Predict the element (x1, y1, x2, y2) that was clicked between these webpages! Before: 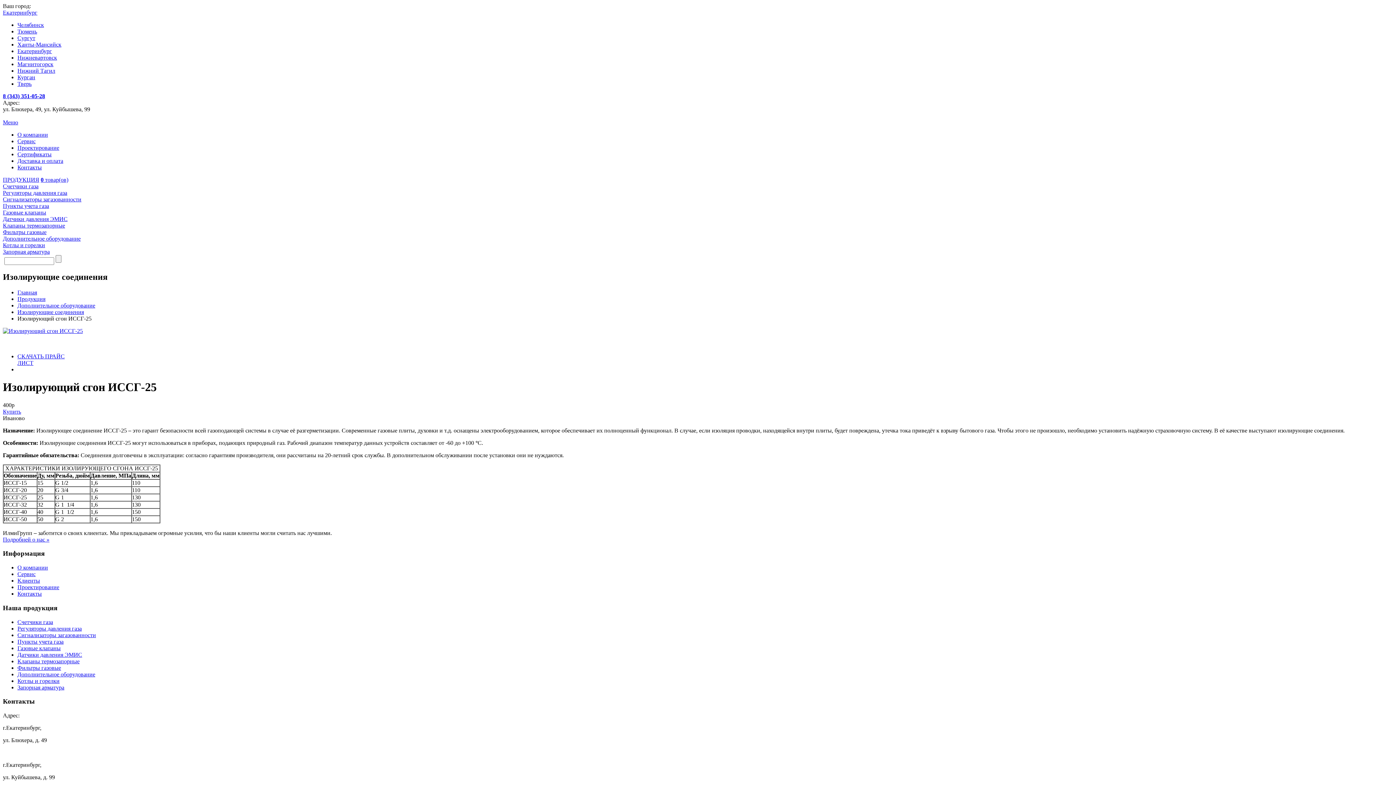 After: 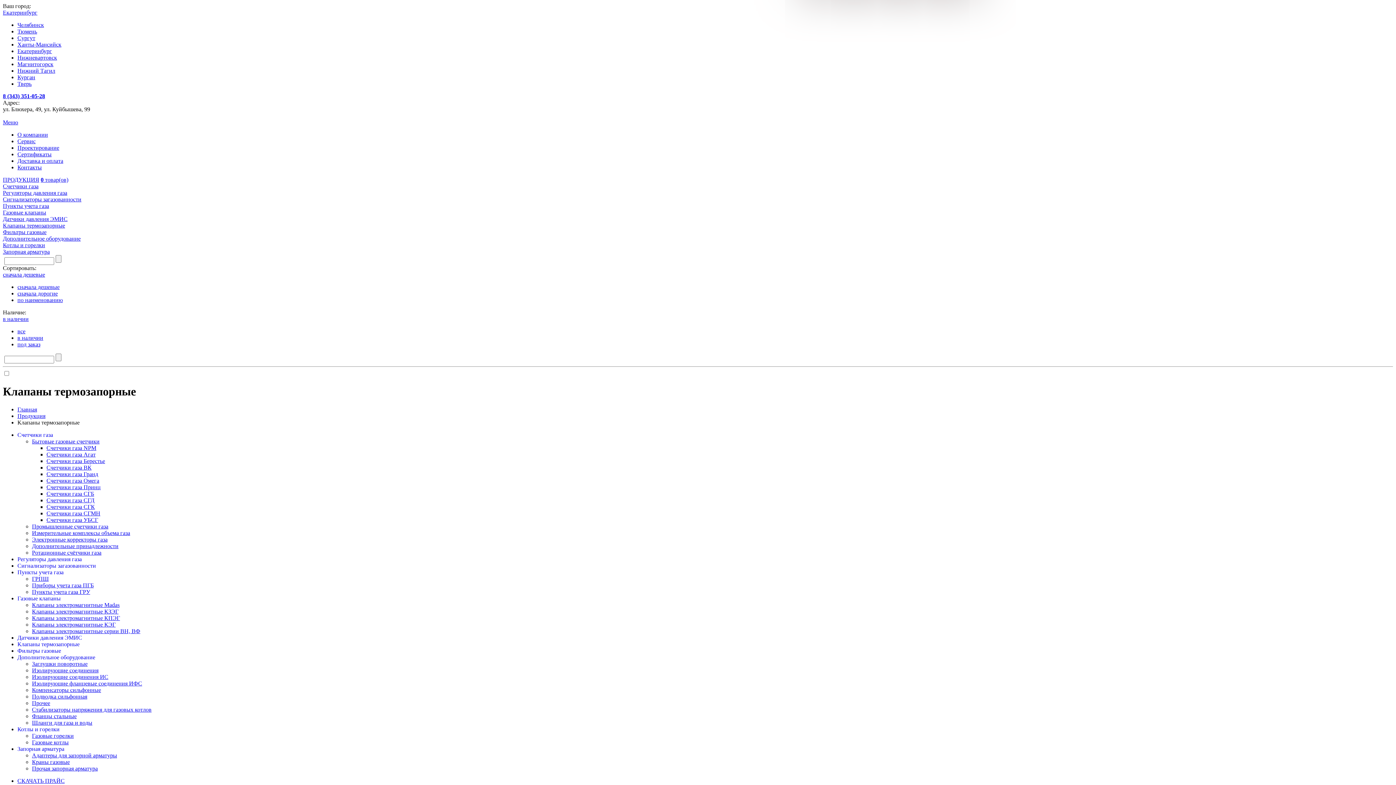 Action: label: Клапаны термозапорные bbox: (17, 658, 79, 664)